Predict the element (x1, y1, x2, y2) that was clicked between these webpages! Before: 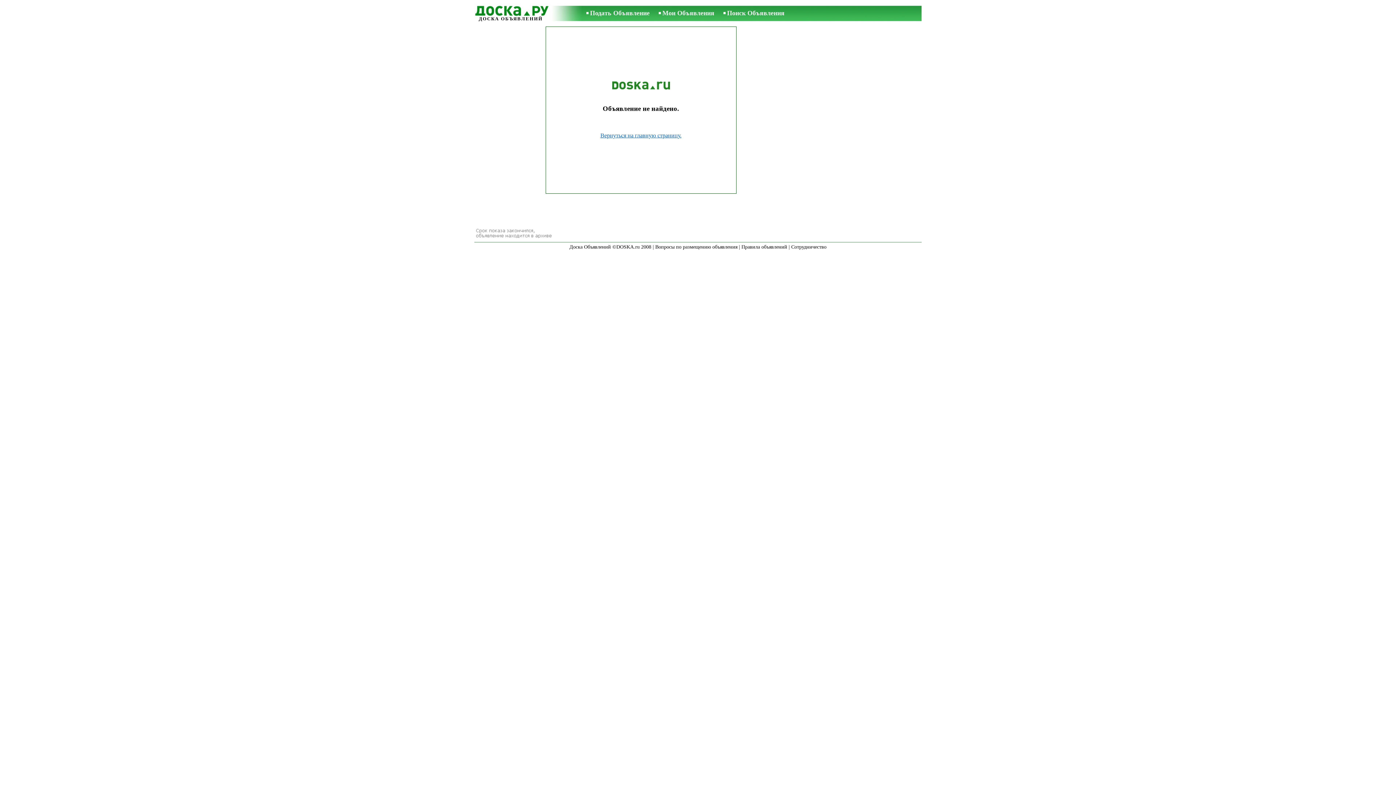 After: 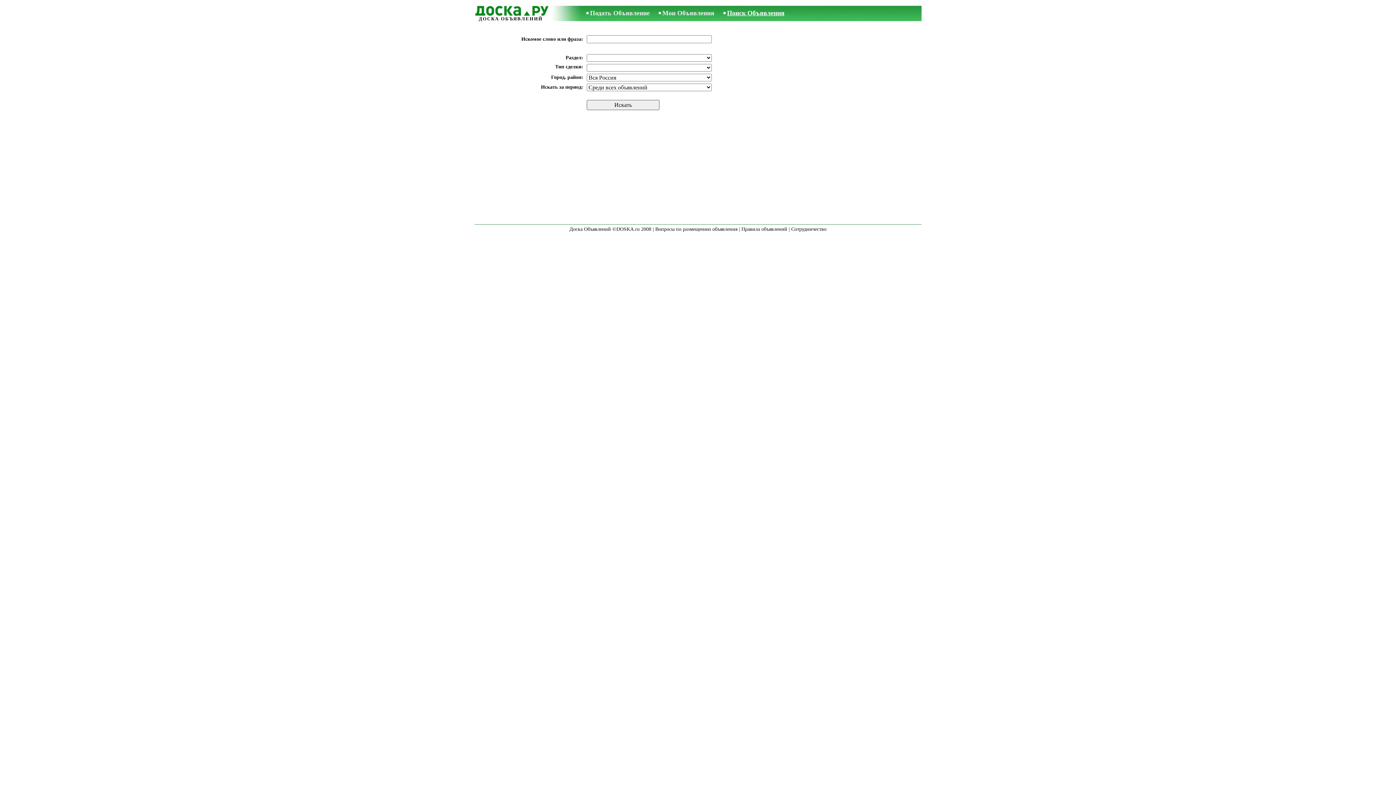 Action: label: Поиск Объявления bbox: (727, 9, 784, 16)